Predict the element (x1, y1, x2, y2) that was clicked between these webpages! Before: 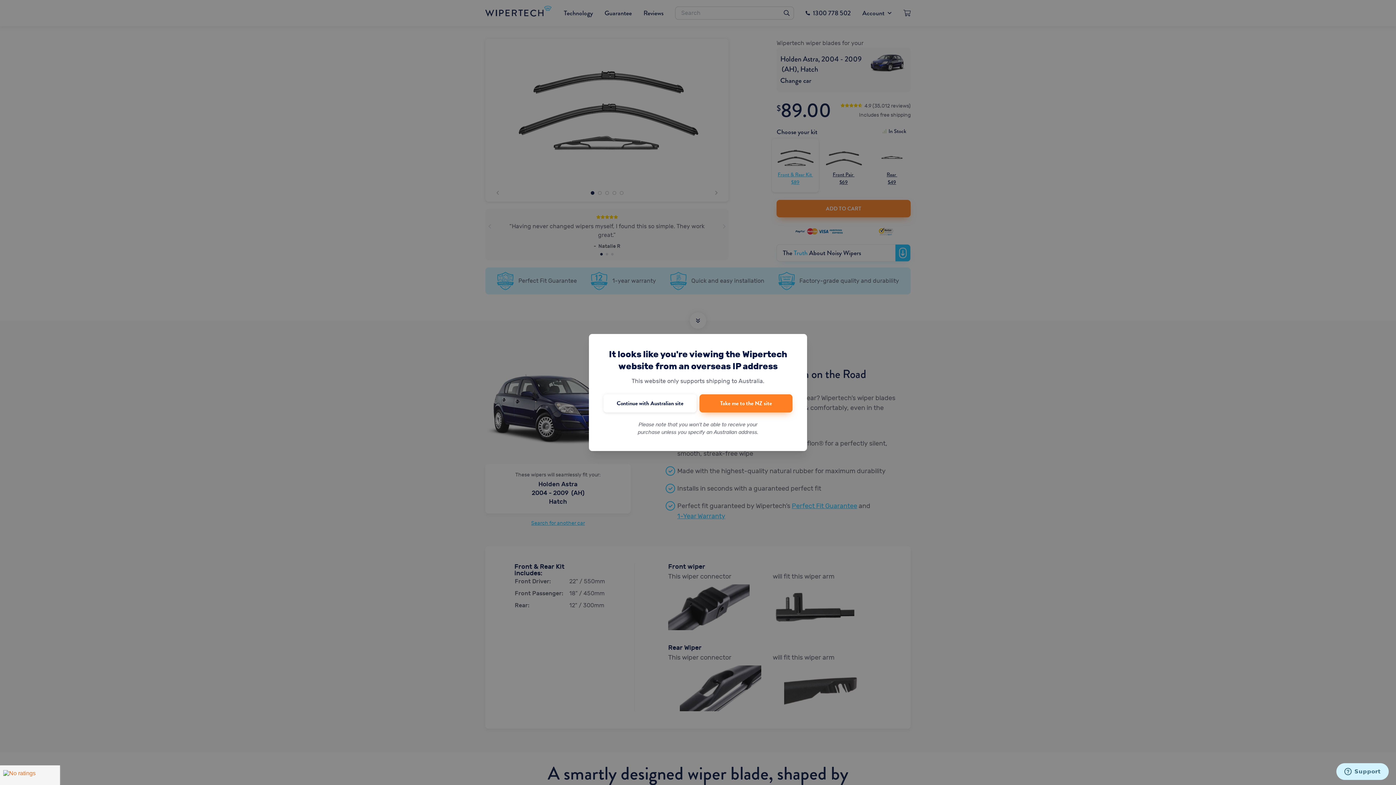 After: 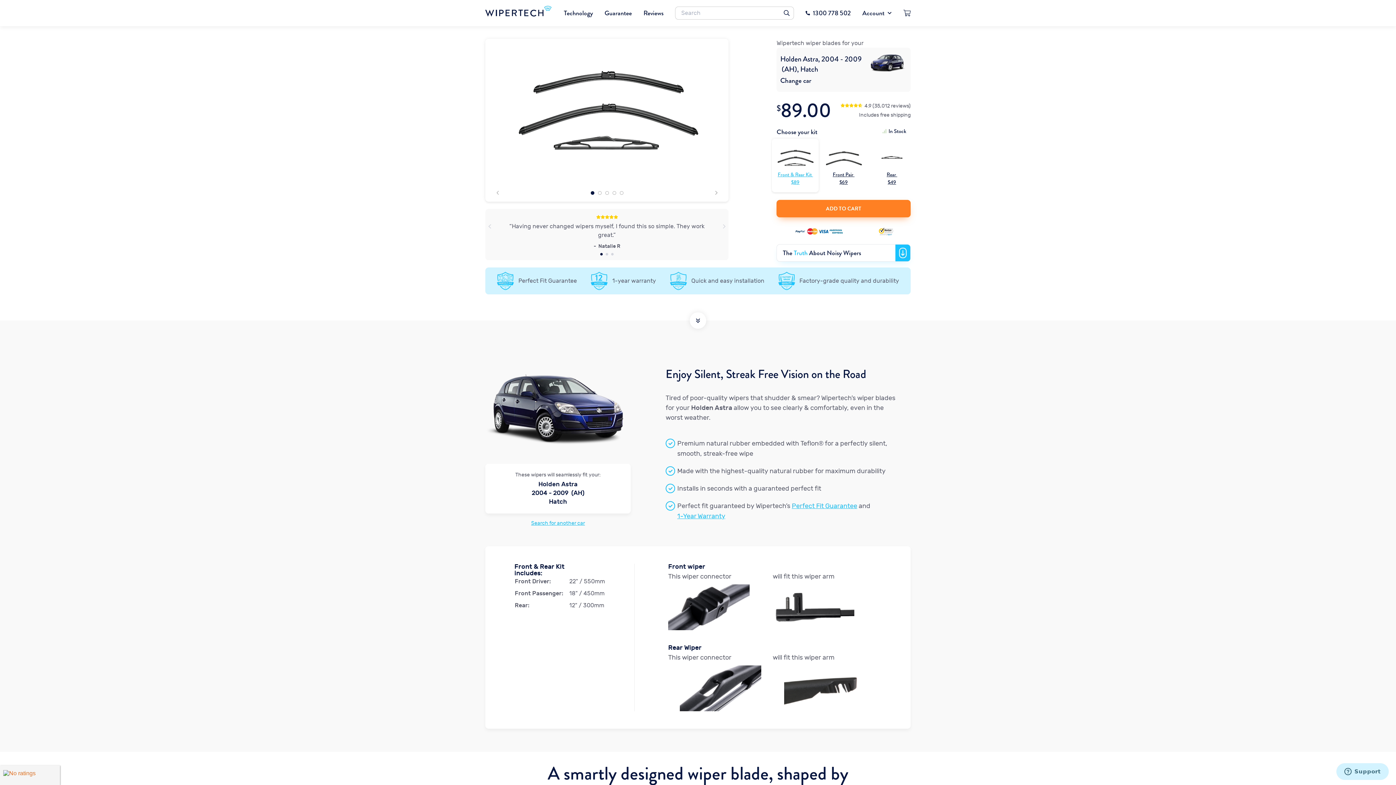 Action: bbox: (603, 394, 696, 412) label: Continue with Australian site